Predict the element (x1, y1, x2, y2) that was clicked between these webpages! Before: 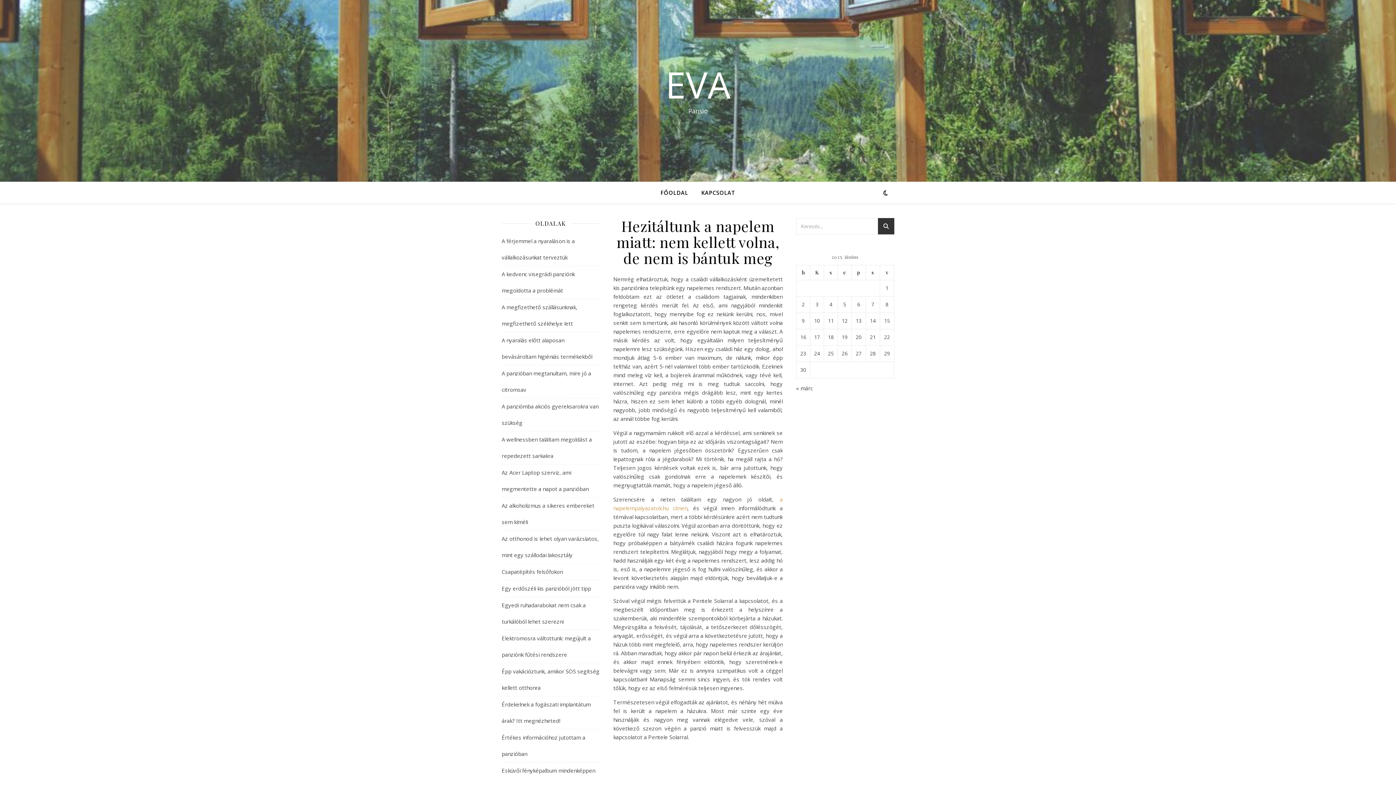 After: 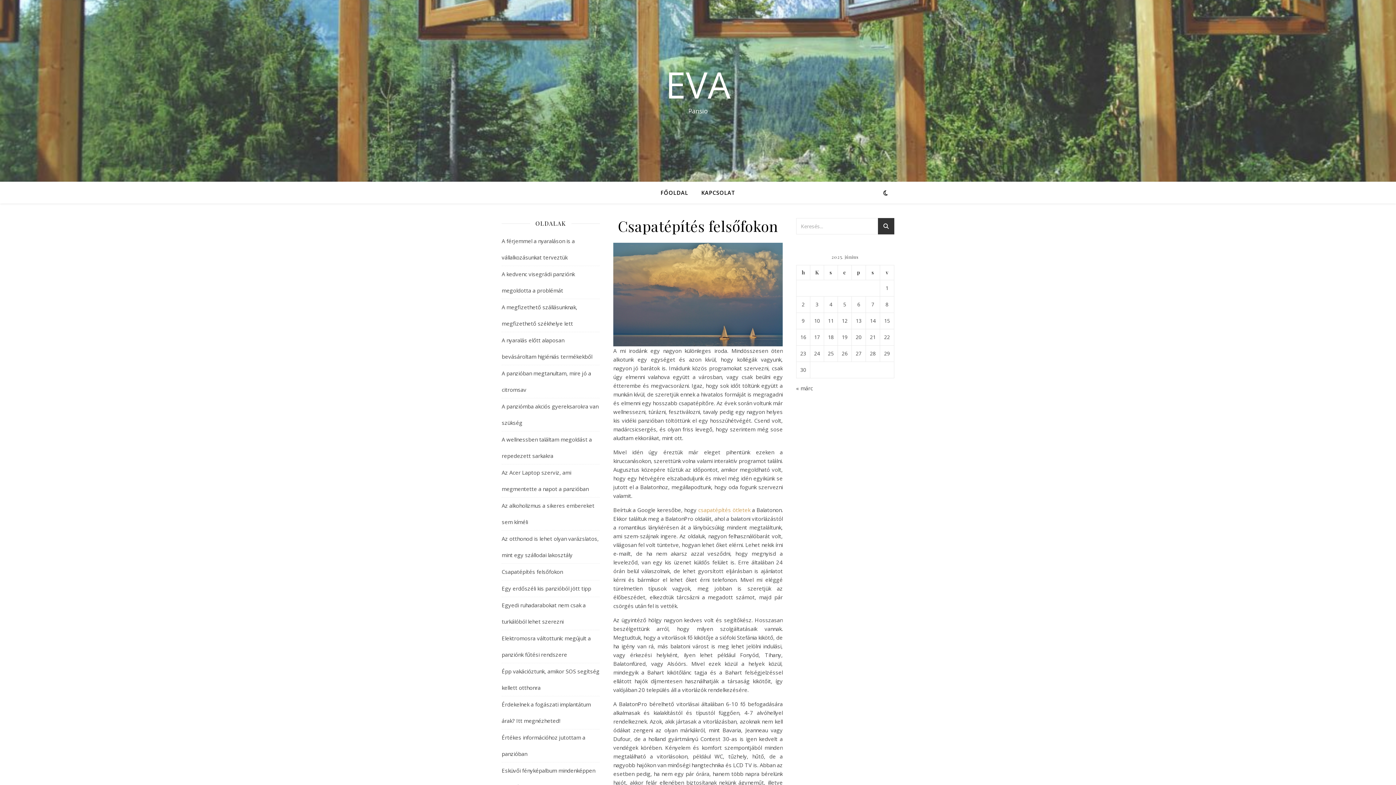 Action: bbox: (501, 568, 562, 575) label: Csapatépítés felsőfokon